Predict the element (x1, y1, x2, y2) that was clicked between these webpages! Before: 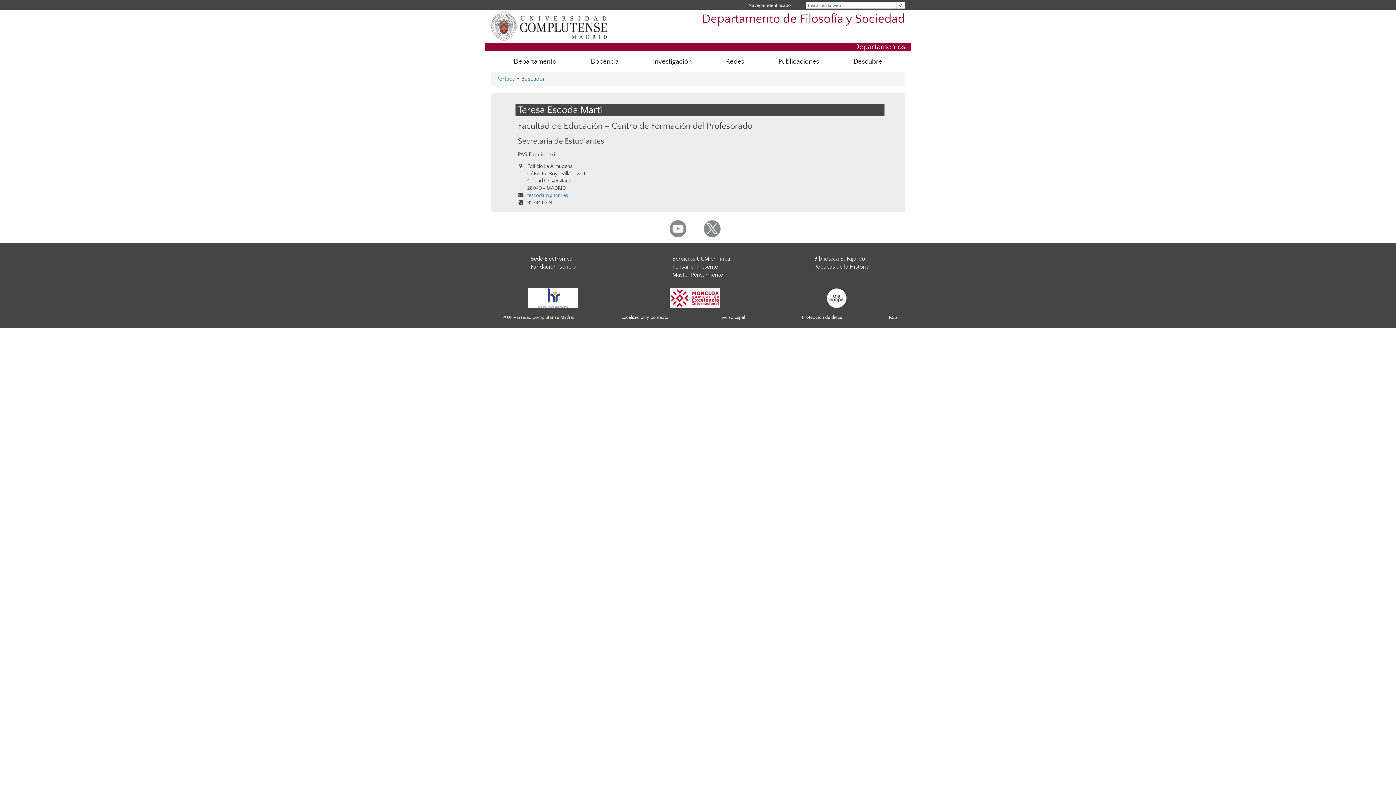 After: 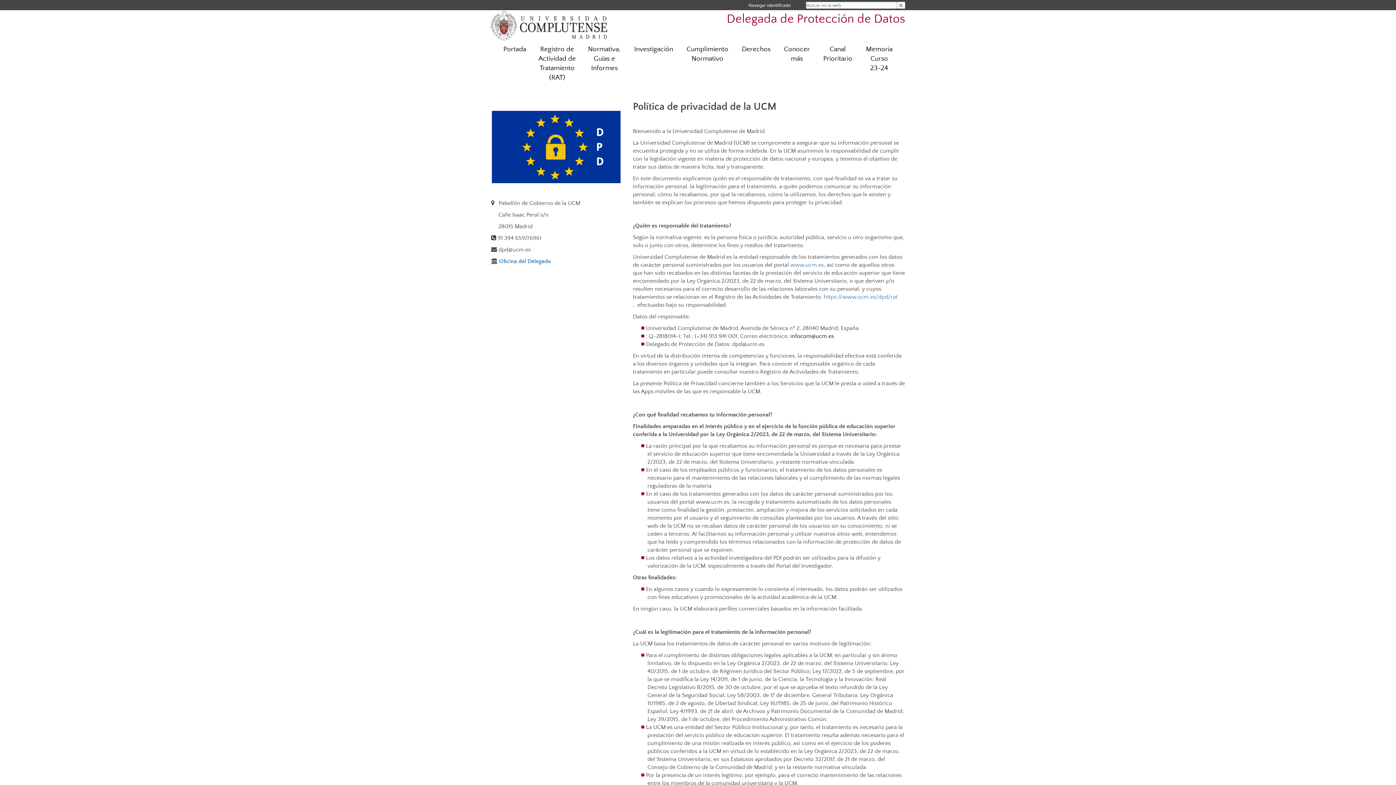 Action: label: Protección de datos bbox: (802, 314, 842, 320)